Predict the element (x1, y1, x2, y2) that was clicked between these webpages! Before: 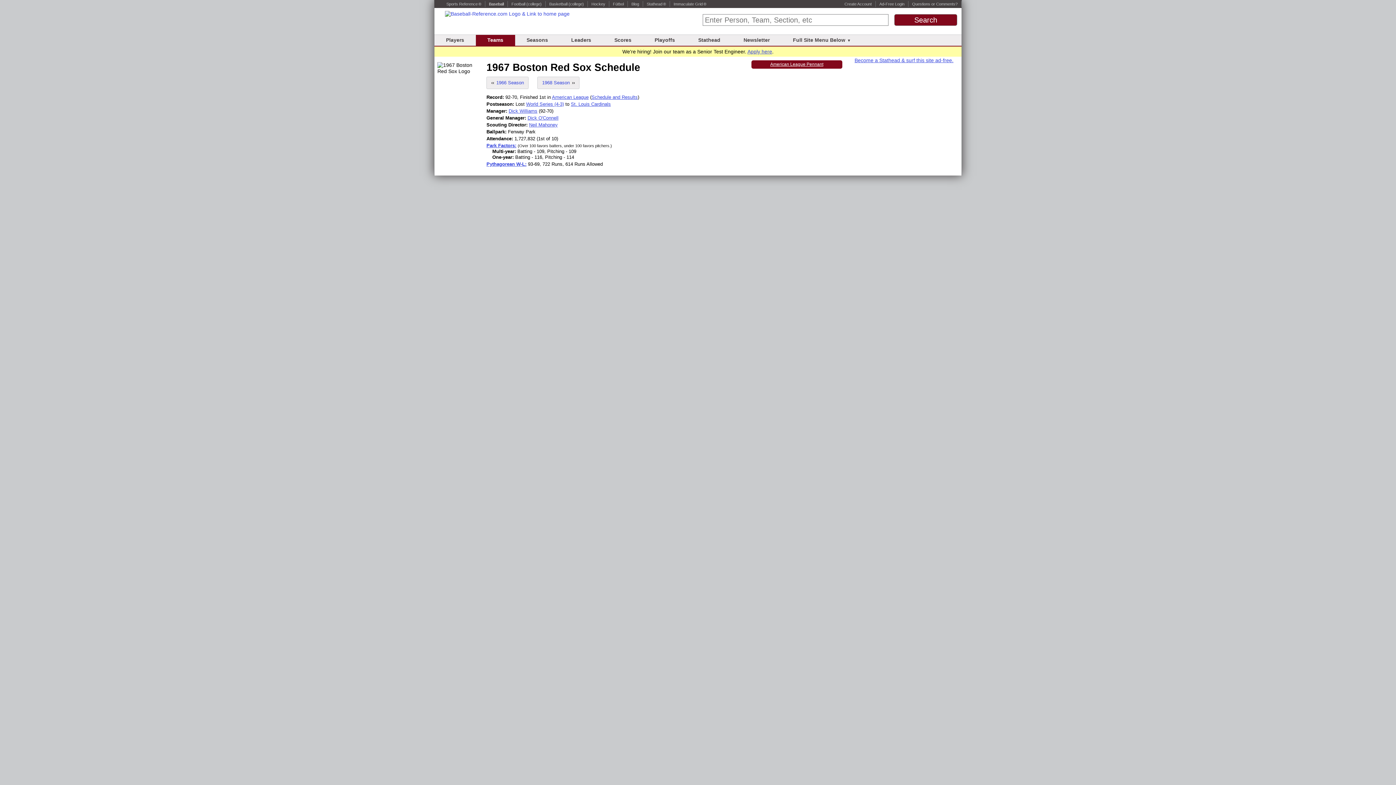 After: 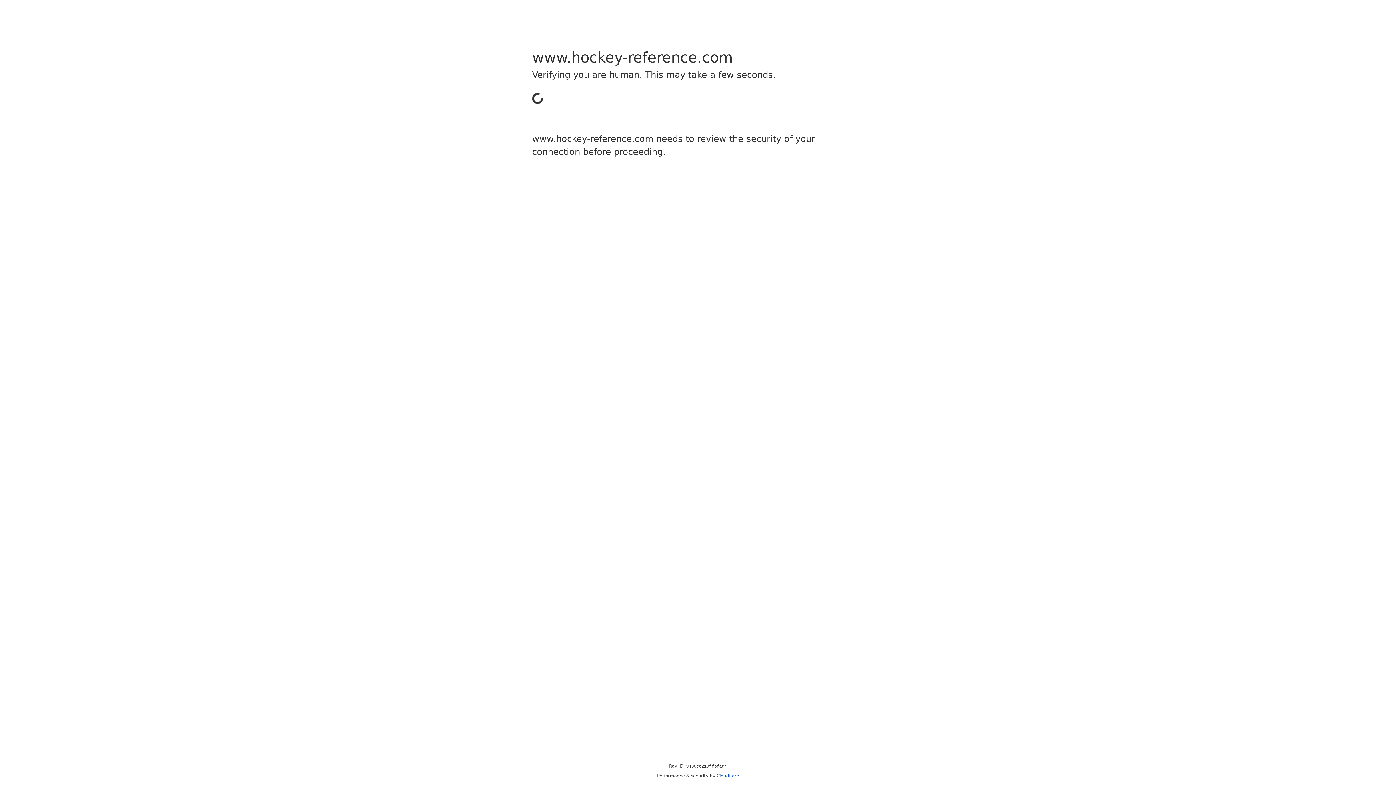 Action: label: Hockey bbox: (591, 1, 605, 6)